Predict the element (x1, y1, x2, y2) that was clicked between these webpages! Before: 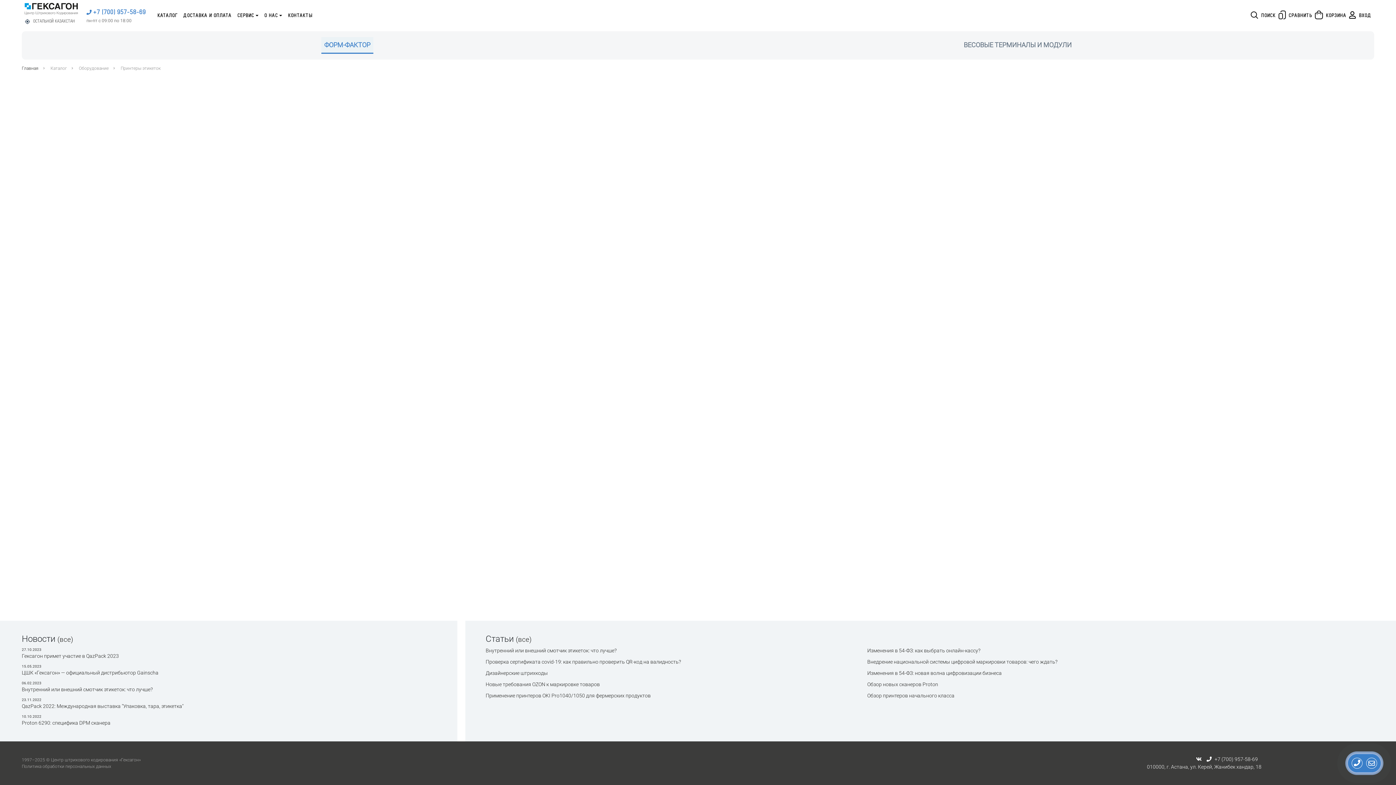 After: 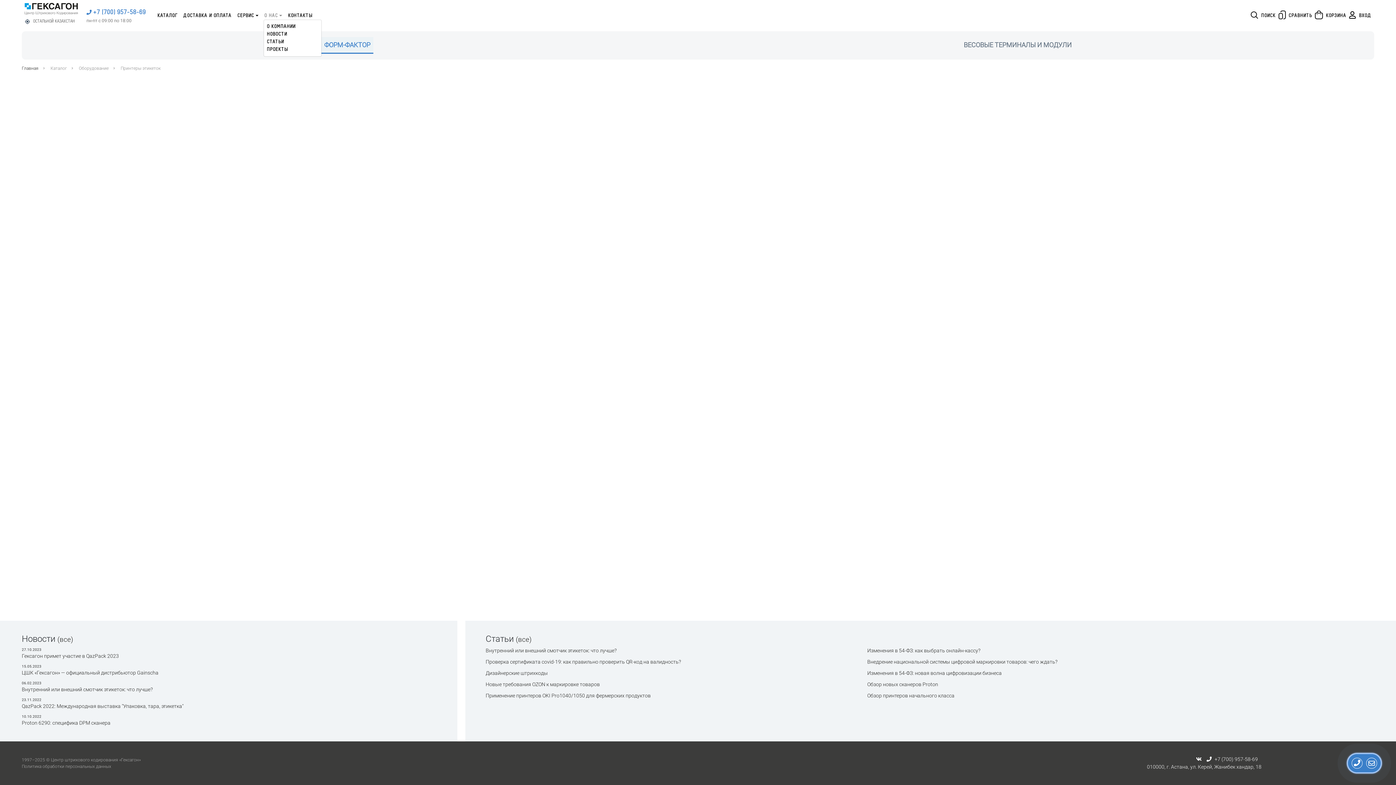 Action: label: О НАС bbox: (261, 11, 285, 19)